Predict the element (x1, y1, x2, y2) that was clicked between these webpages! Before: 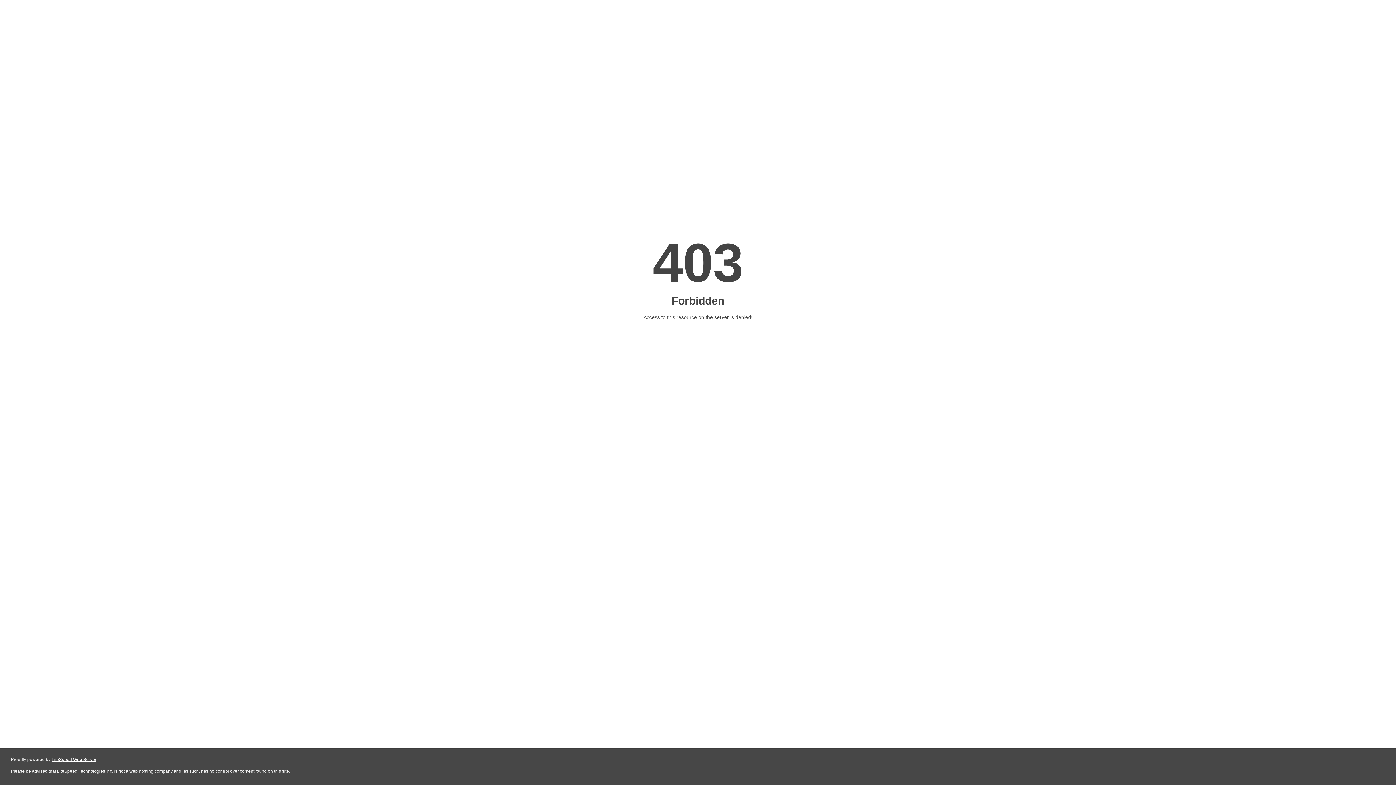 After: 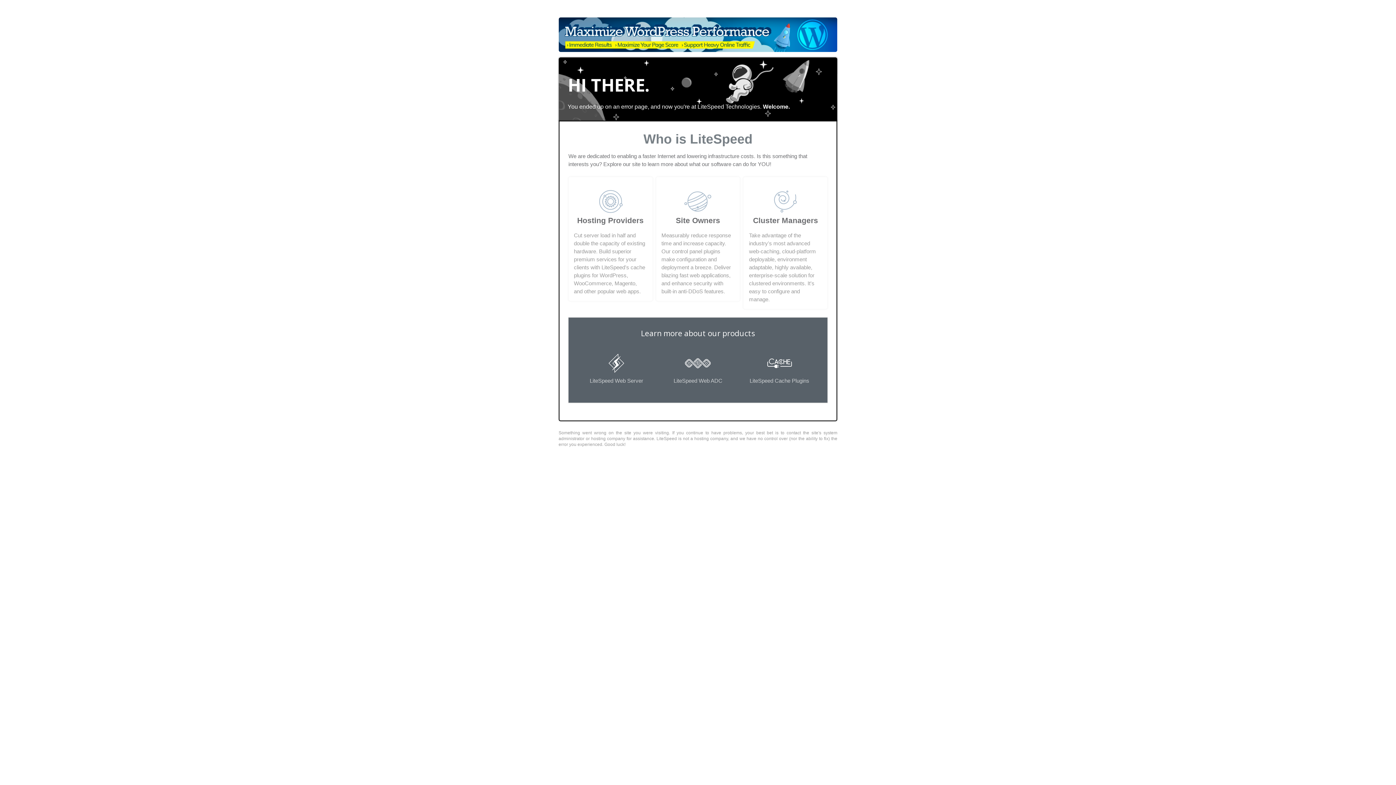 Action: bbox: (51, 757, 96, 762) label: LiteSpeed Web Server